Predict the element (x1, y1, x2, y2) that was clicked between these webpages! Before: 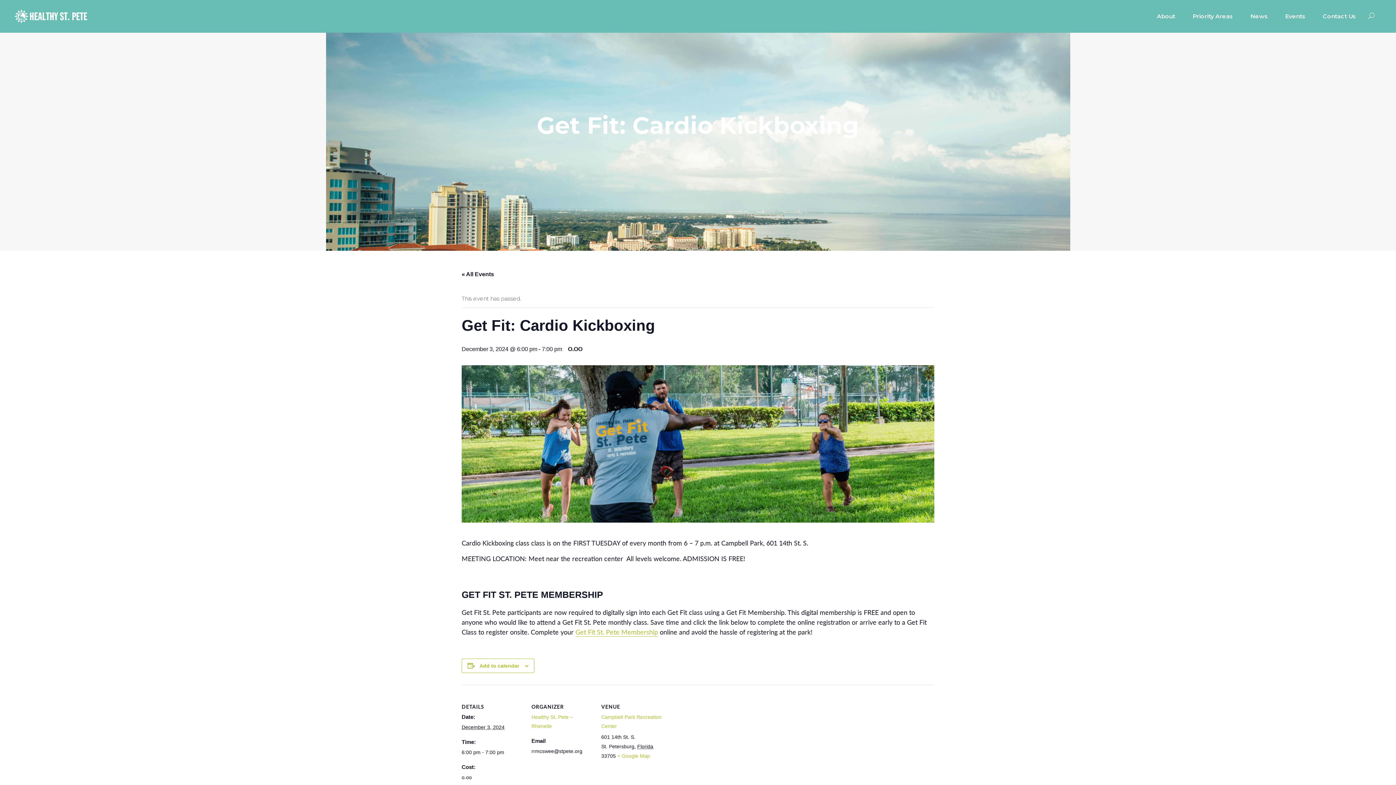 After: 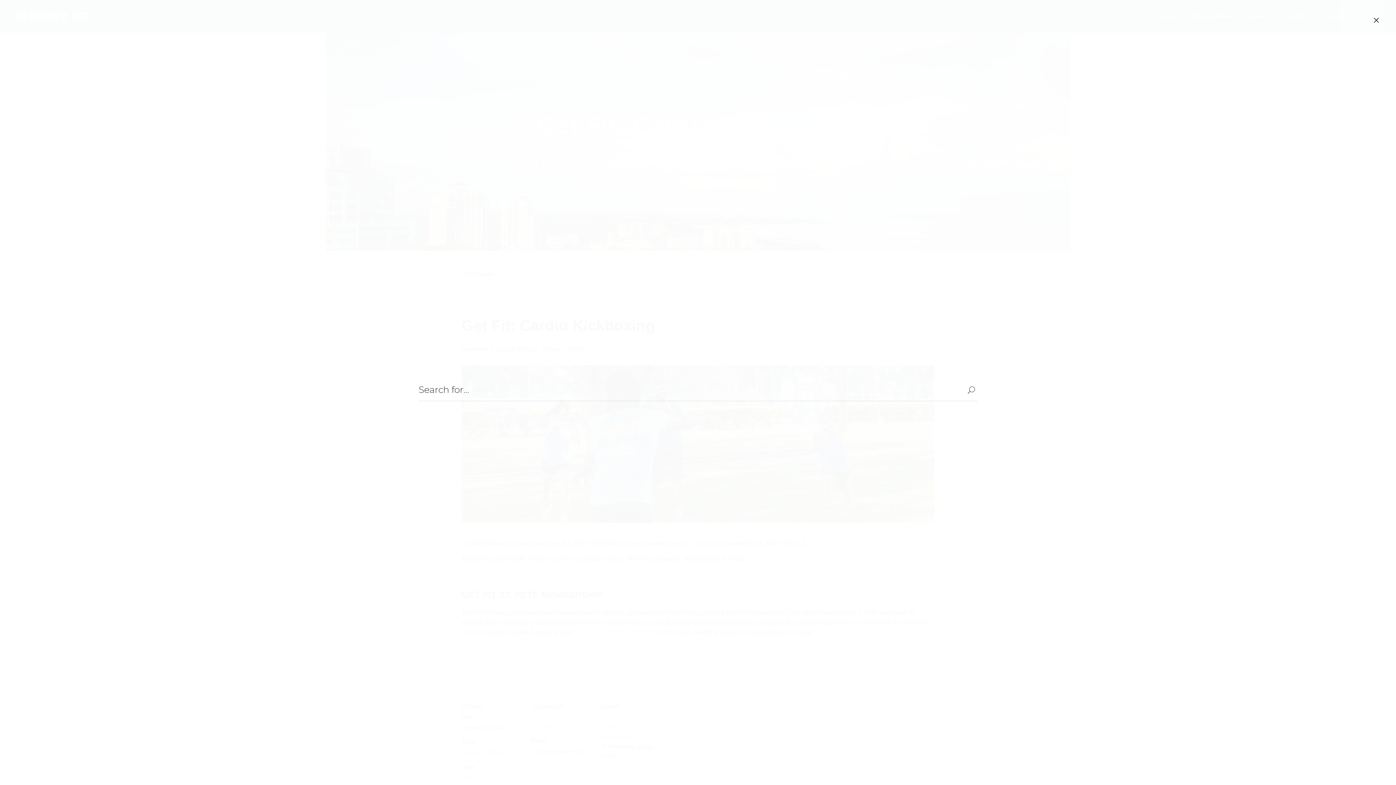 Action: bbox: (1368, 12, 1374, 18)